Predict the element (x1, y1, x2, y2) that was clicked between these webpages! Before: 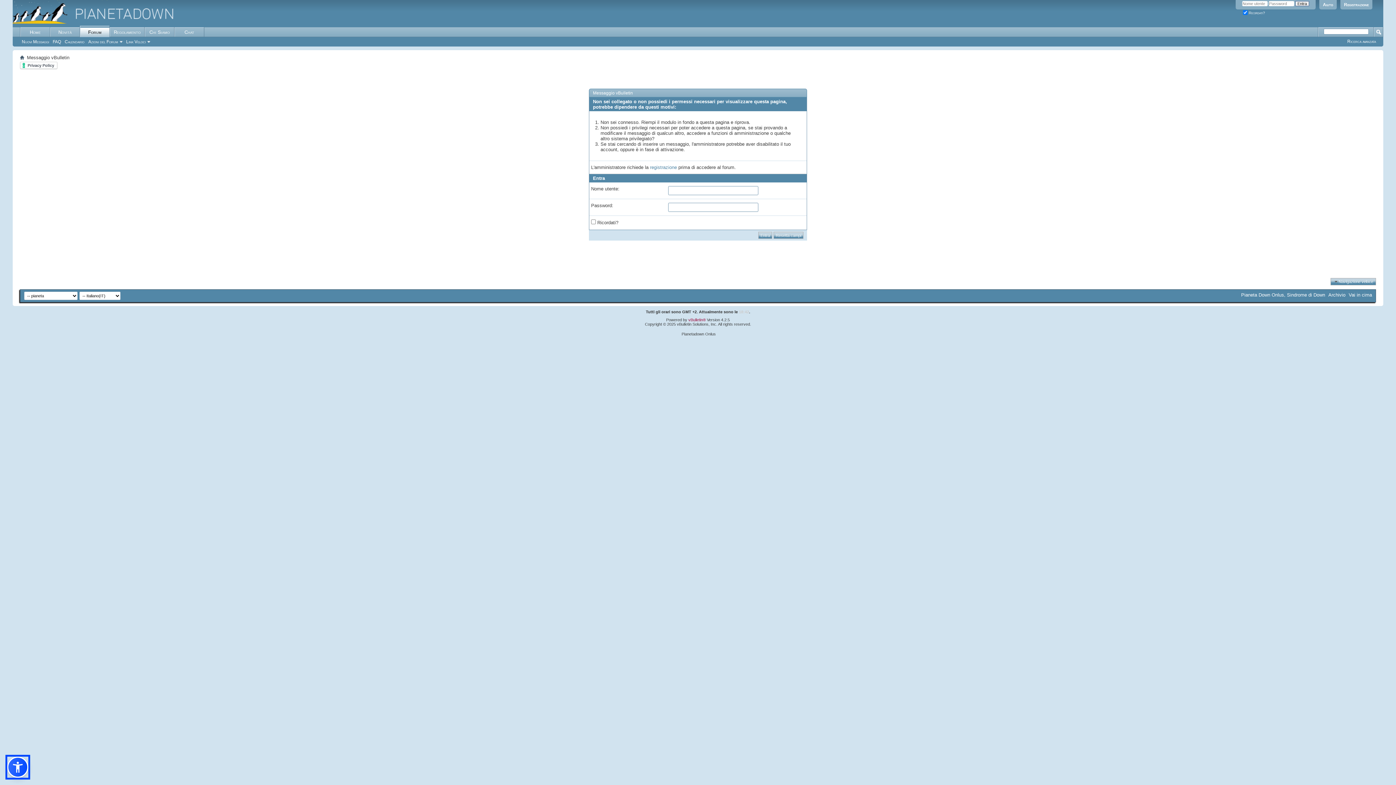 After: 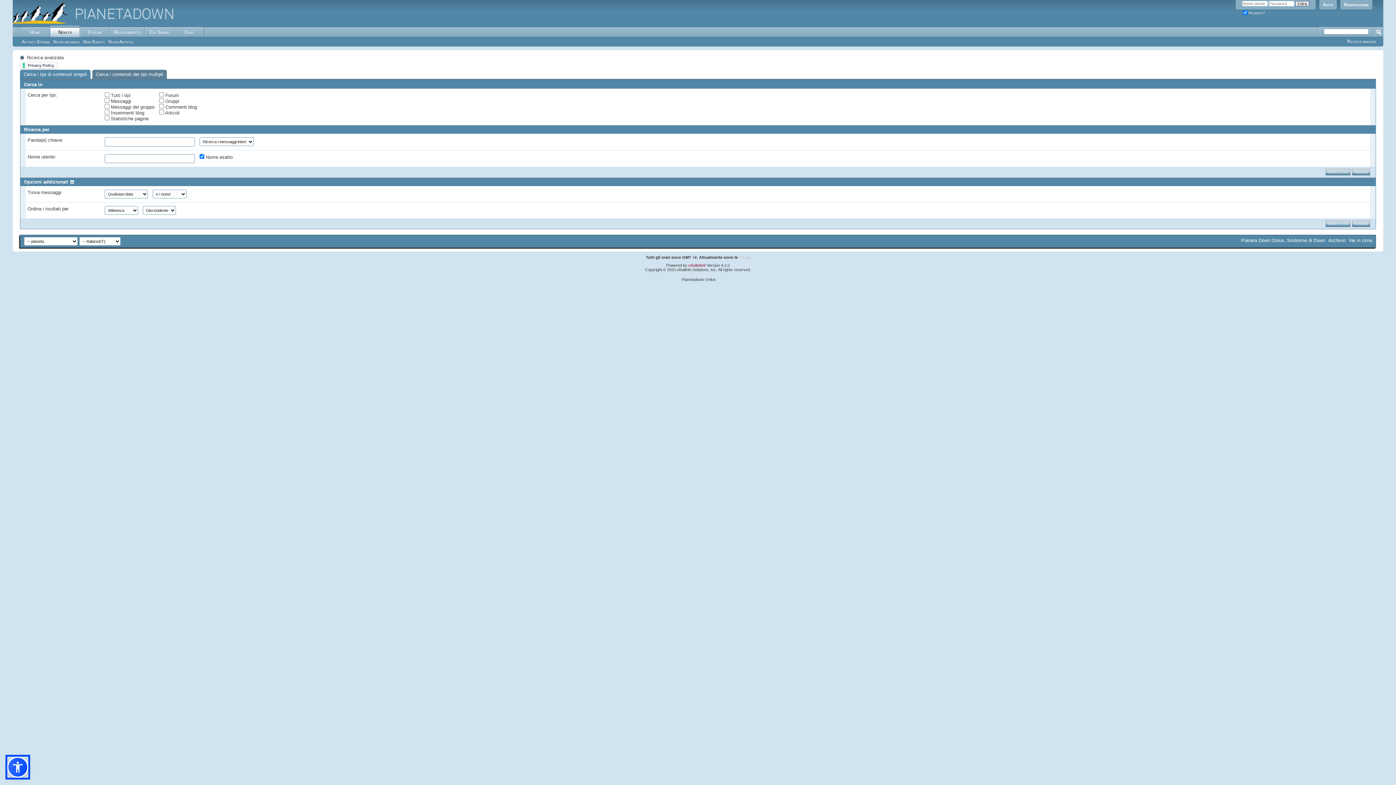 Action: bbox: (1347, 38, 1376, 44) label: Ricerca avanzata